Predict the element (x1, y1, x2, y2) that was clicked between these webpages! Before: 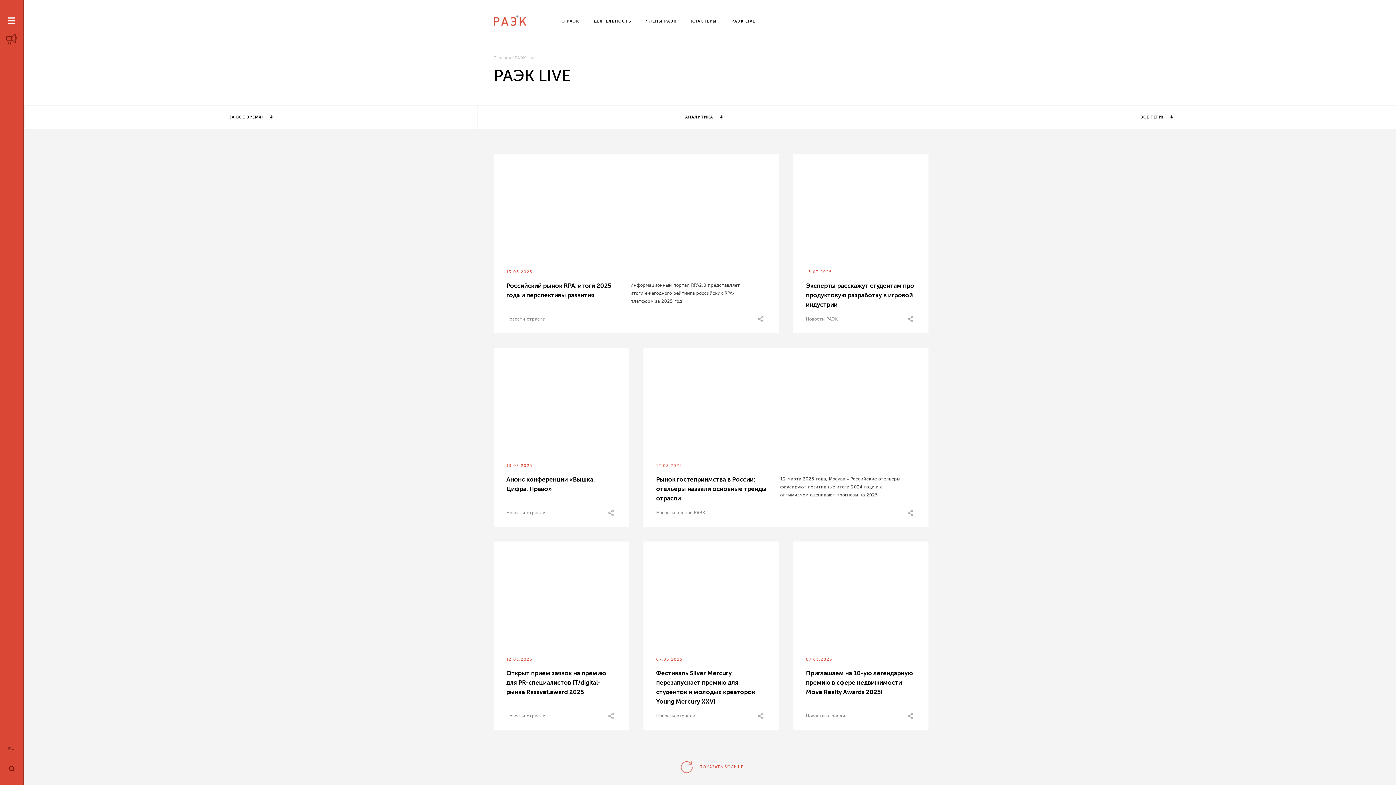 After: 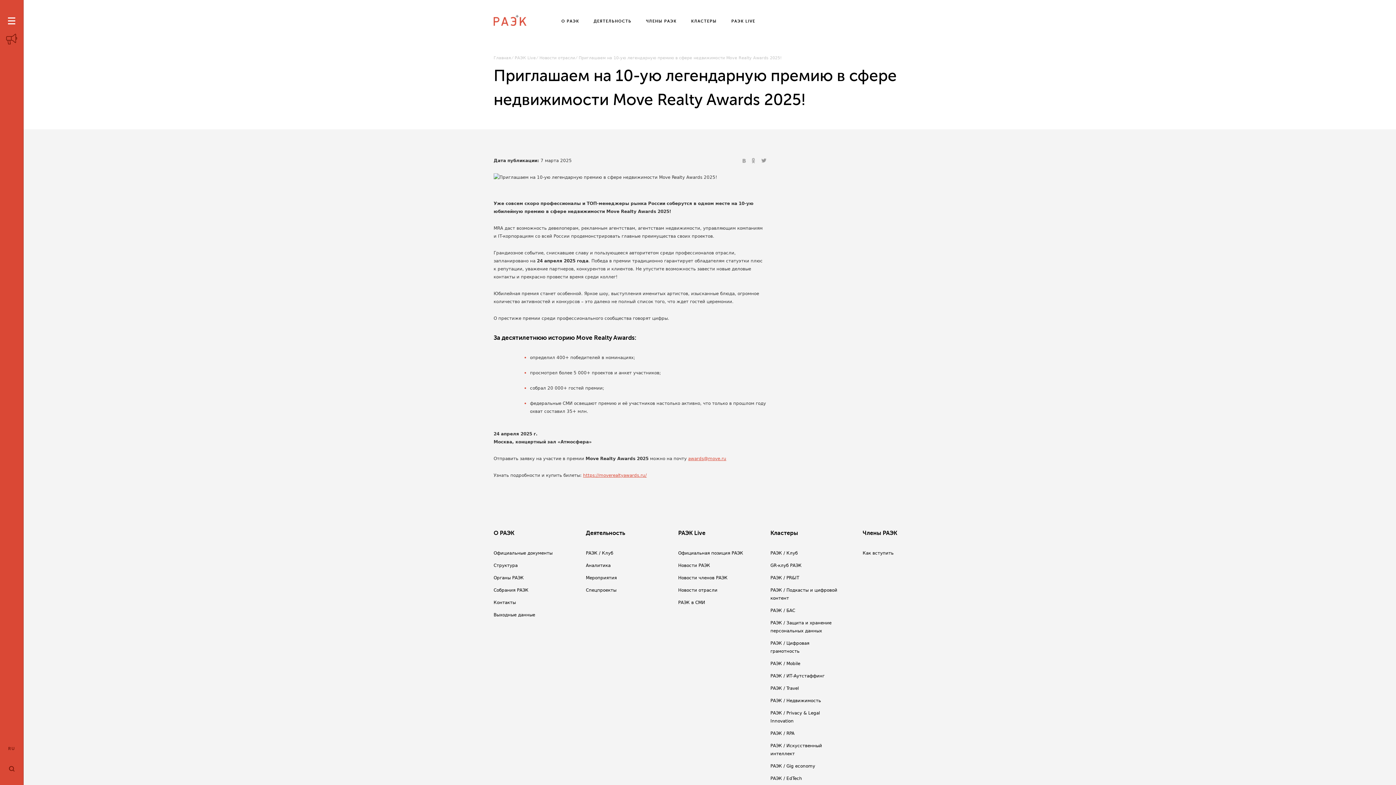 Action: bbox: (793, 541, 928, 702) label: 07.03.2025

Приглашаем на 10-ую легендарную премию в сфере недвижимости Move Realty Awards 2025!